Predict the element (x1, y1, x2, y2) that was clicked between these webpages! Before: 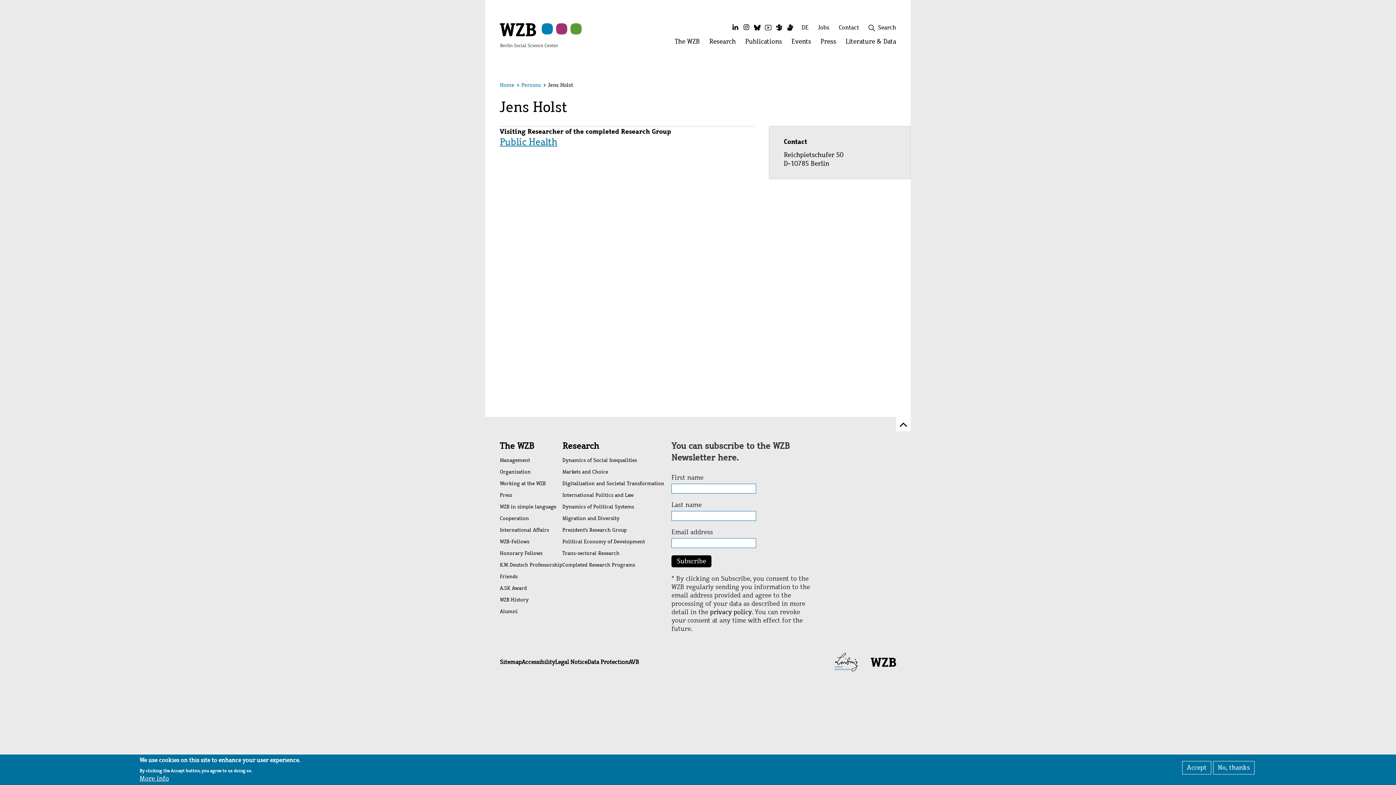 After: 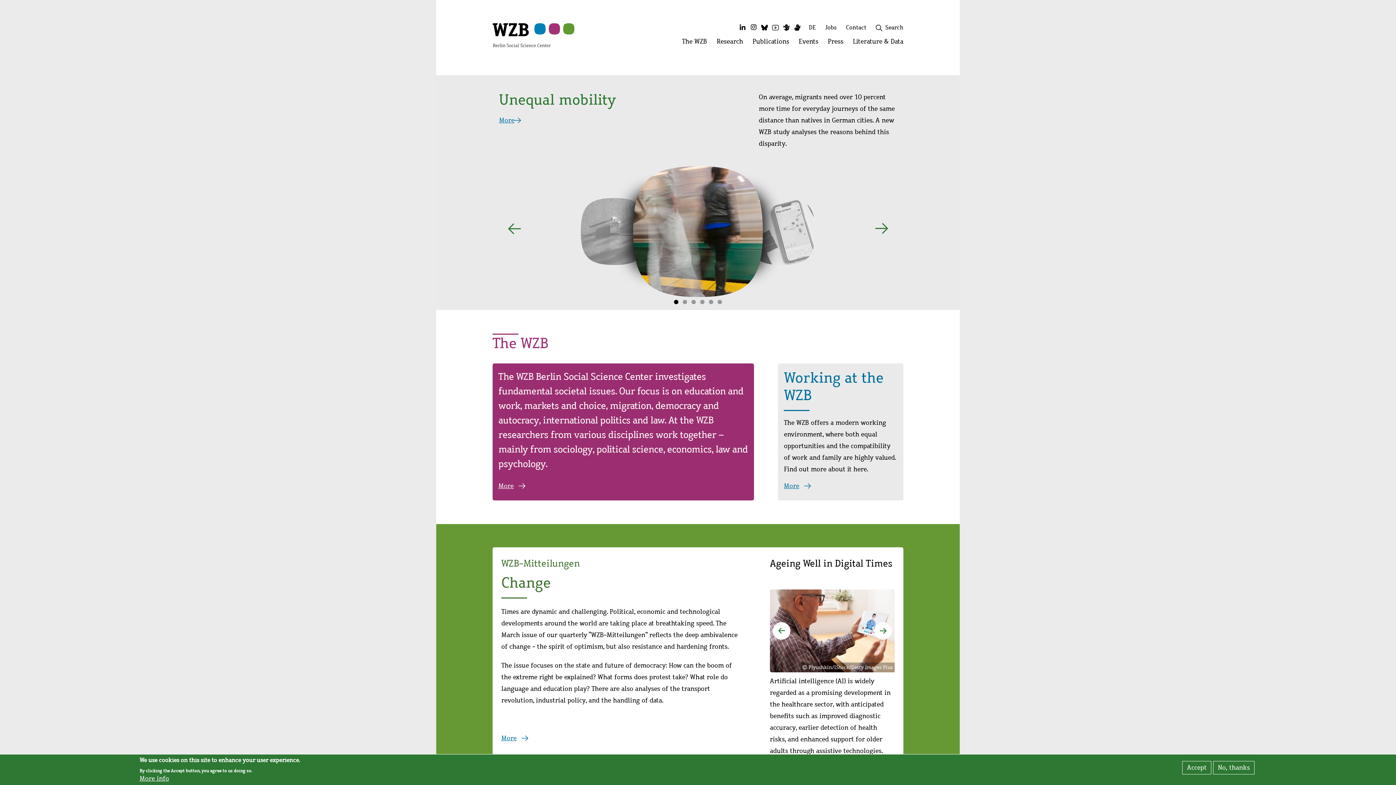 Action: bbox: (500, 81, 514, 88) label: Home